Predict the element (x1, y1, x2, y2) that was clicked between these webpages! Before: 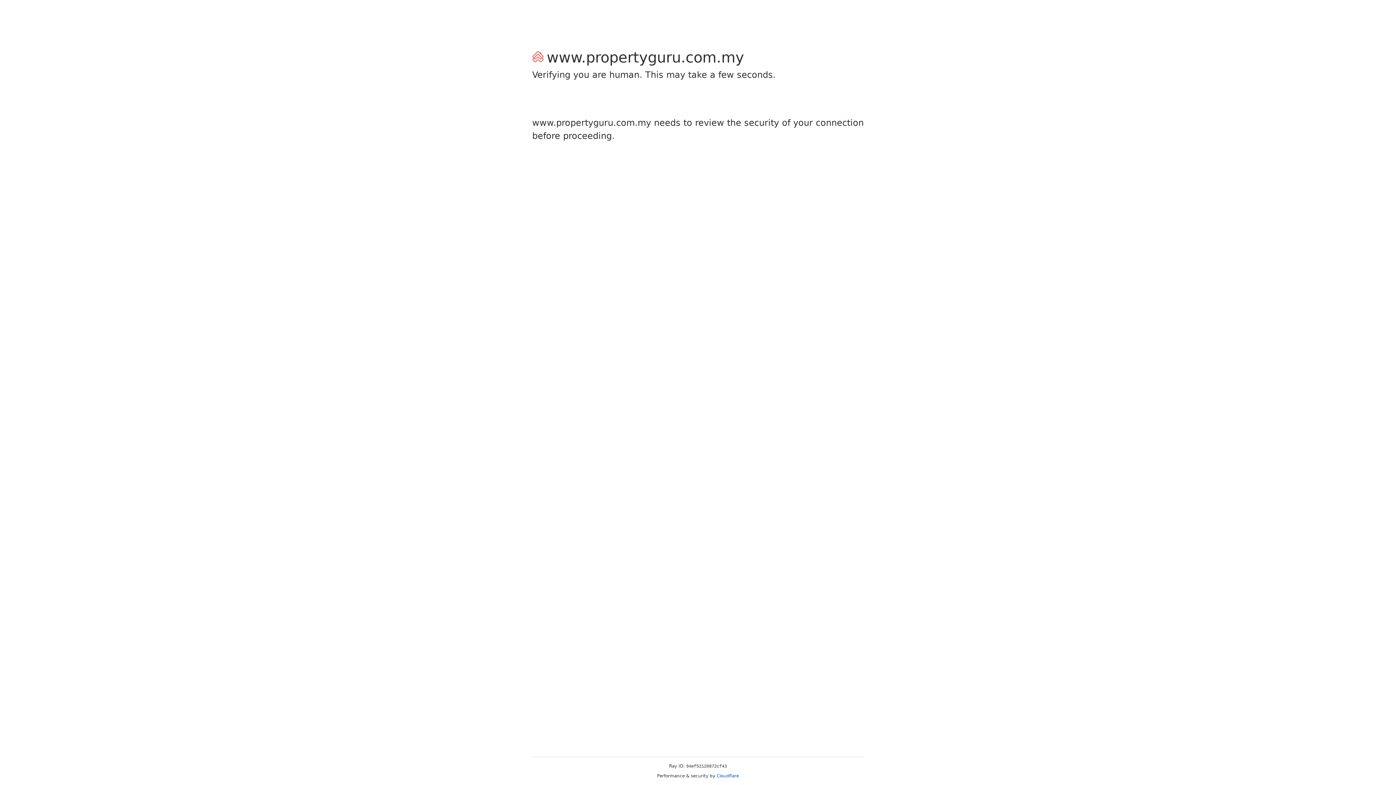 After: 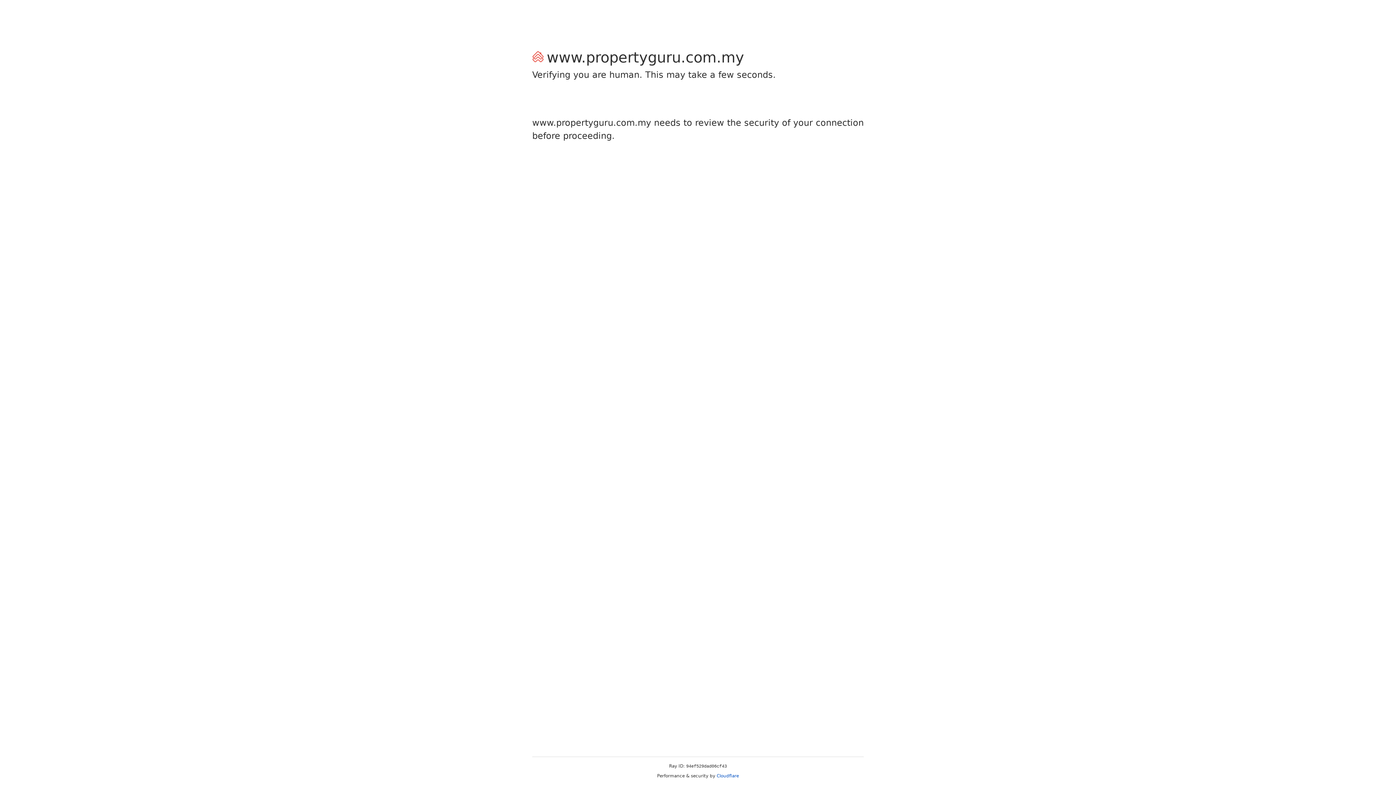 Action: bbox: (716, 773, 739, 778) label: Cloudflare